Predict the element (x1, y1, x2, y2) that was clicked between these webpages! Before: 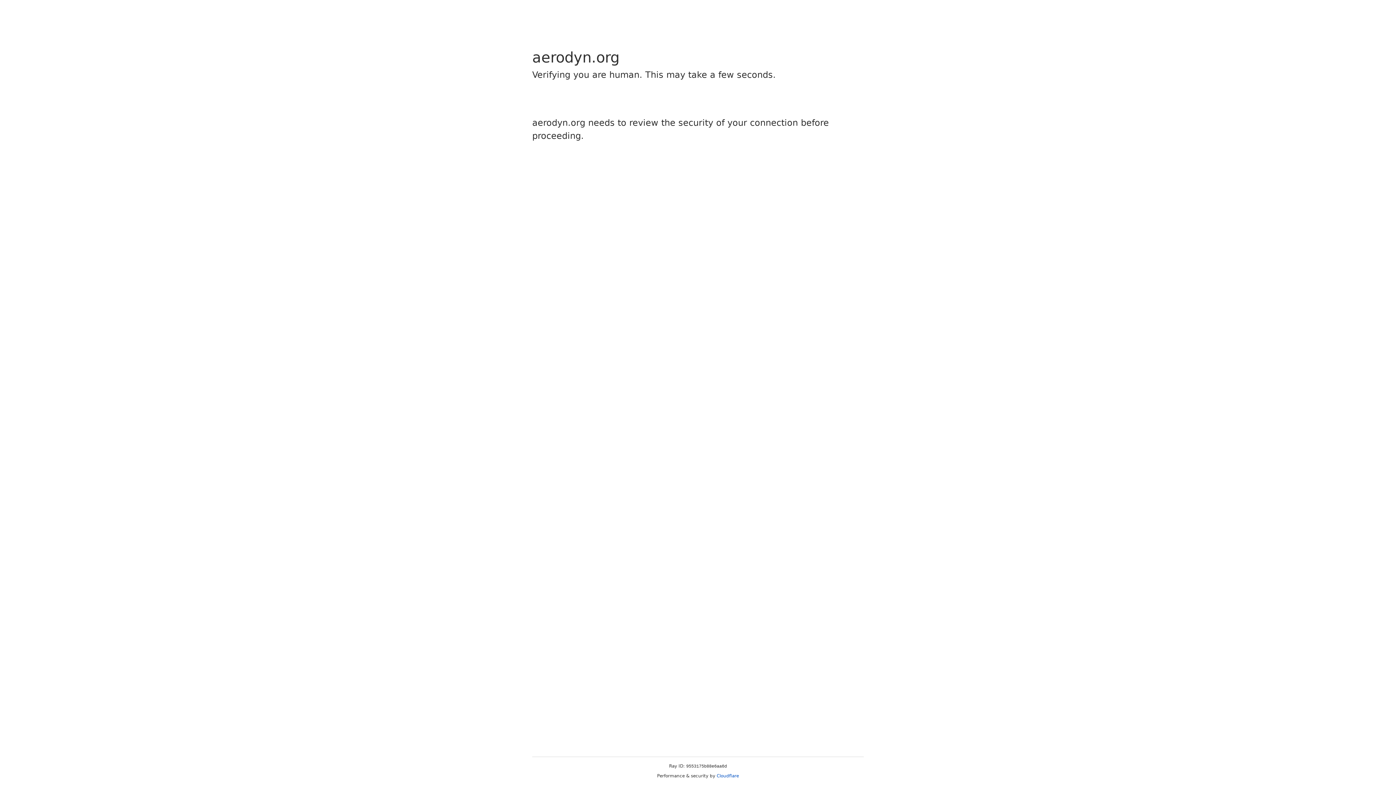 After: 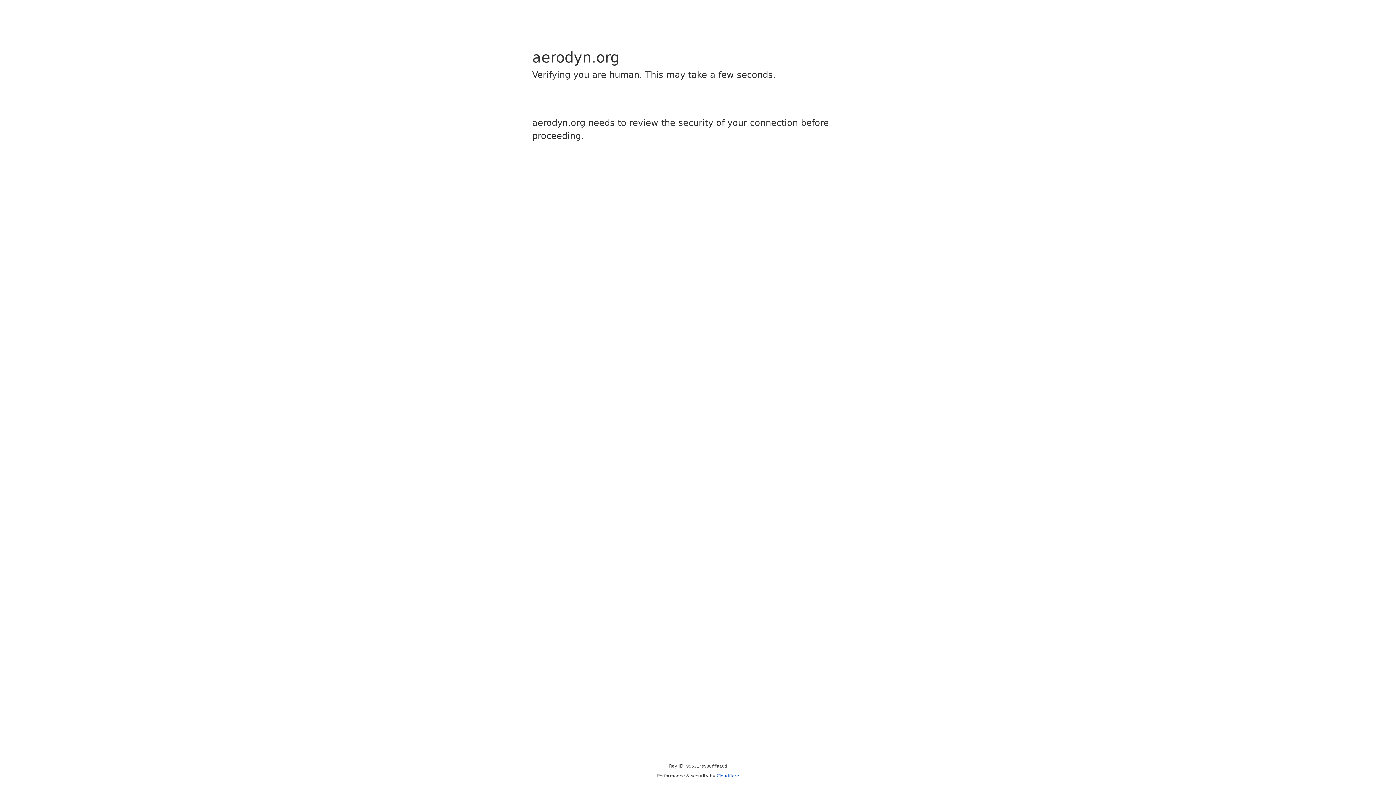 Action: label: Cloudflare bbox: (716, 773, 739, 778)